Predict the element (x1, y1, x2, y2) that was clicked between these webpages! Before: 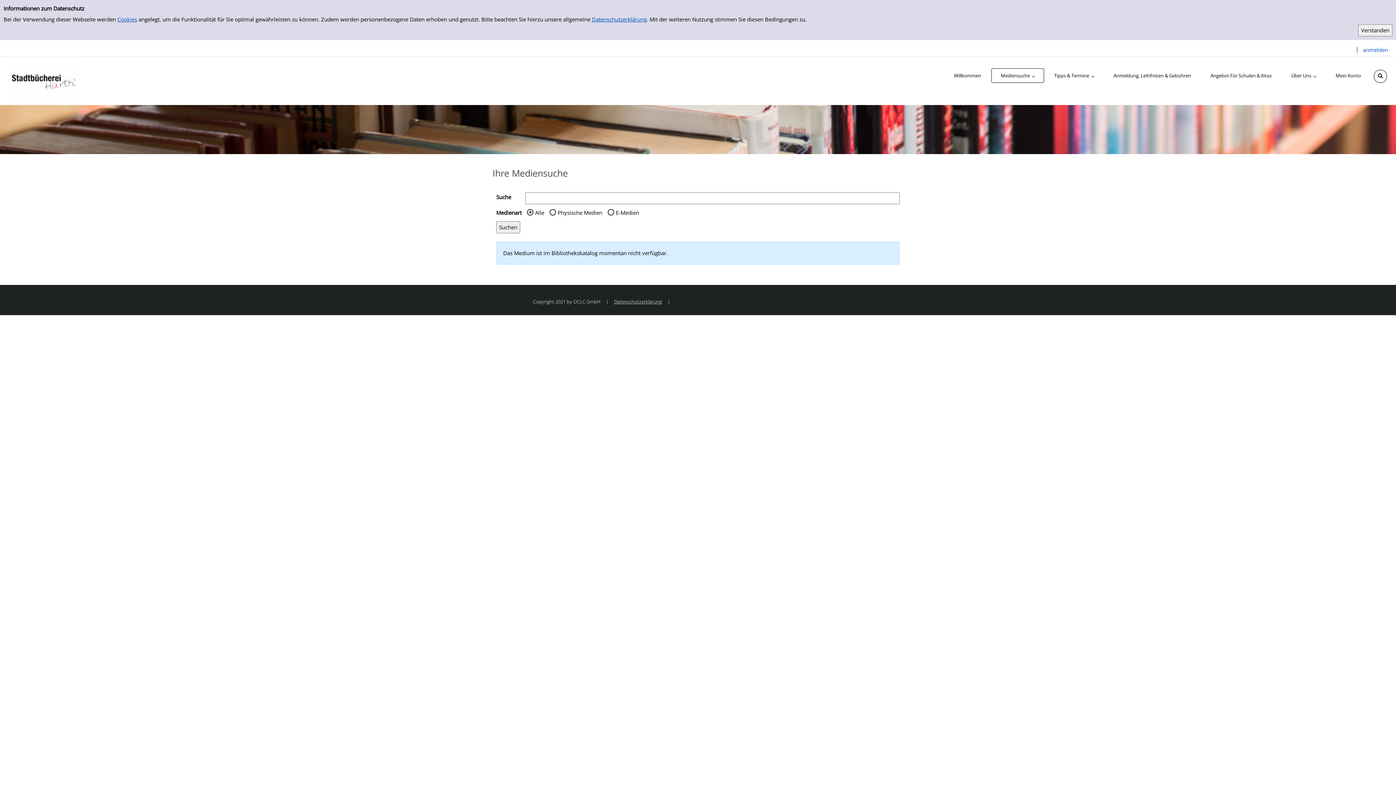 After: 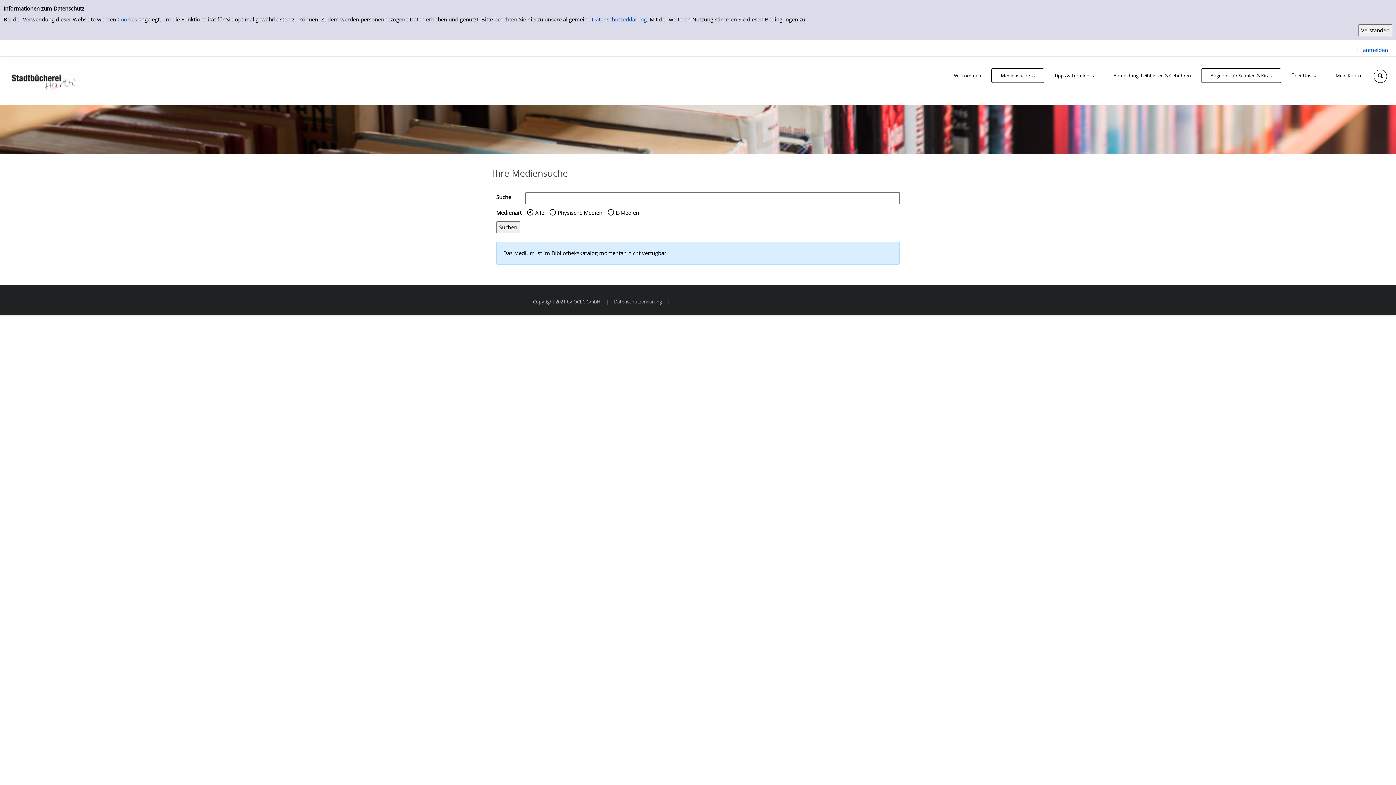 Action: bbox: (1201, 68, 1281, 82) label: Angebot Für Schulen & Kitas